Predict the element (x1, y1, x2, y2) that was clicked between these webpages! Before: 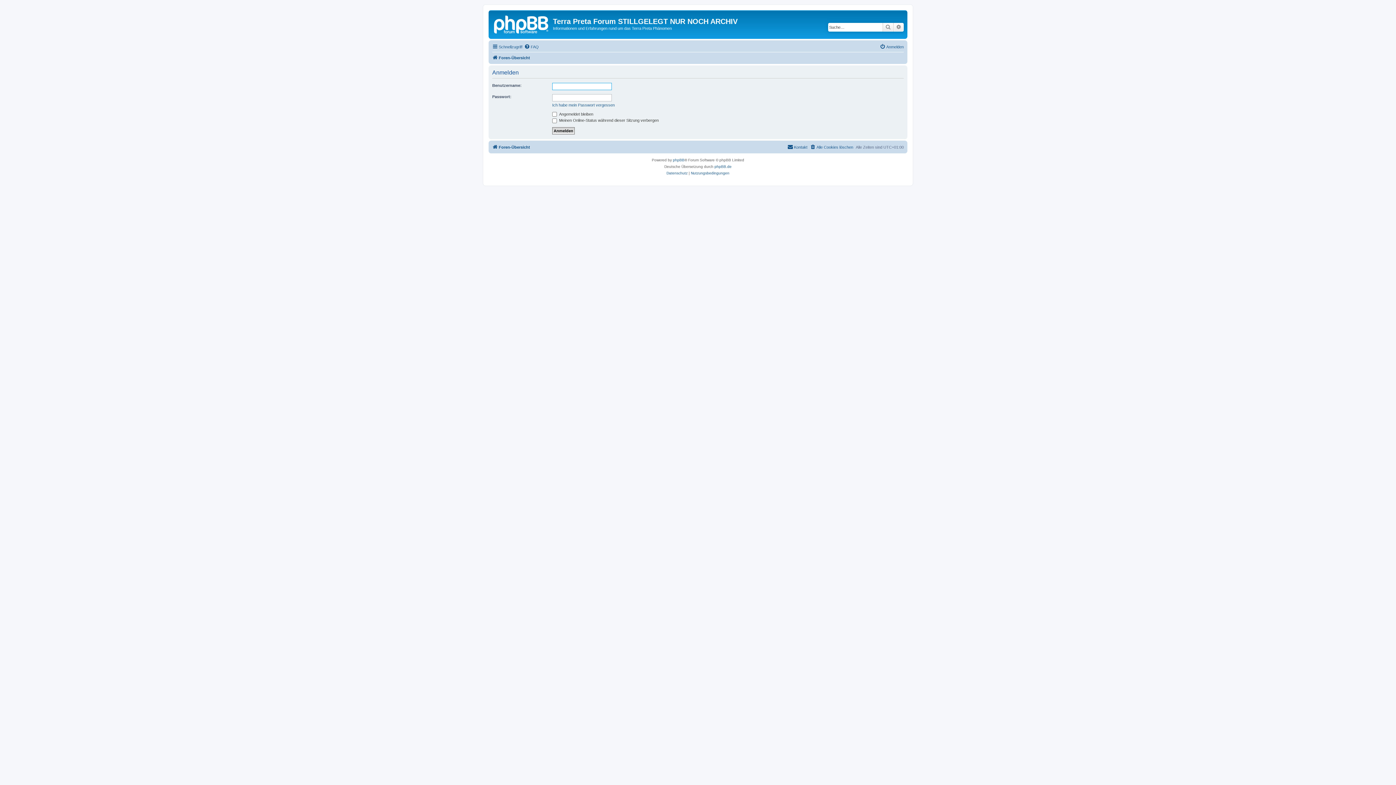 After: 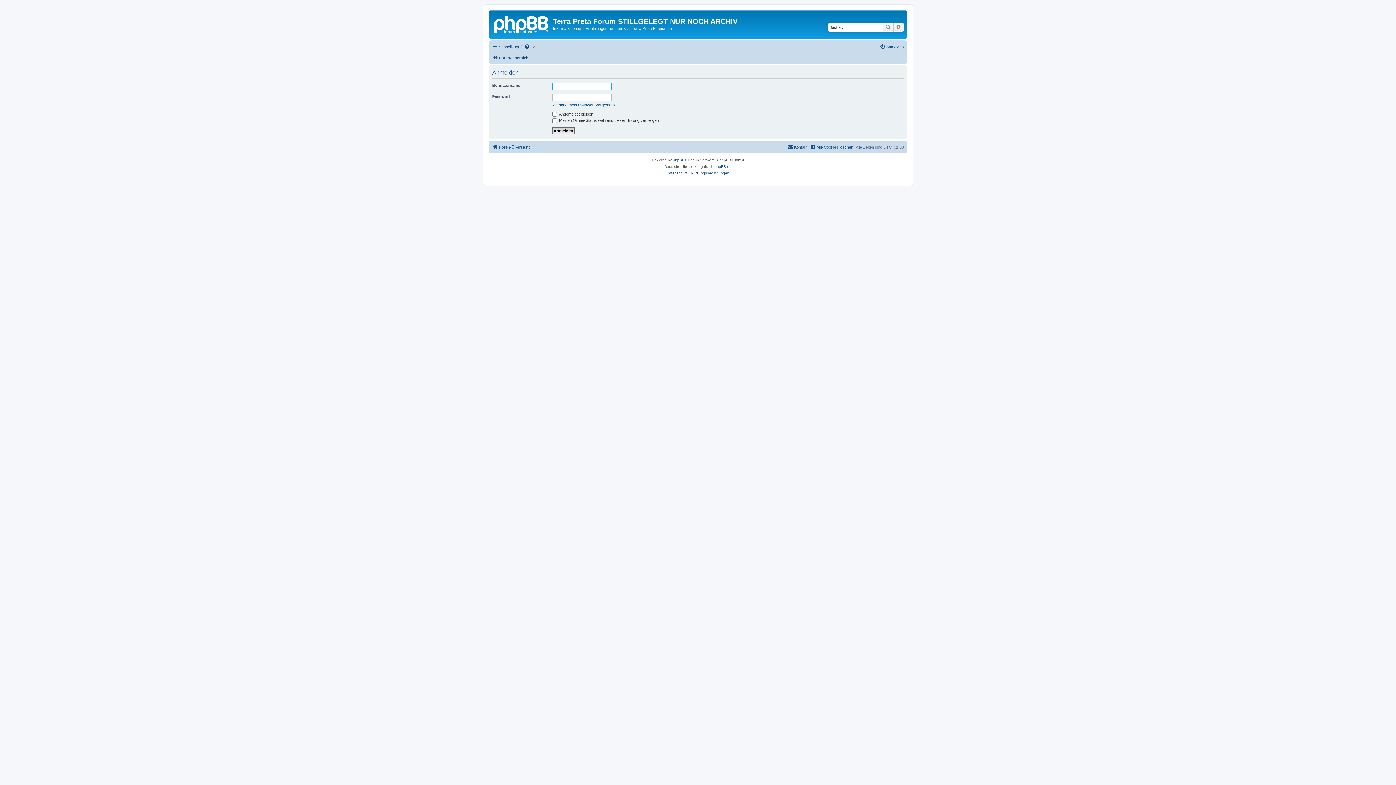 Action: bbox: (880, 42, 904, 51) label: Anmelden